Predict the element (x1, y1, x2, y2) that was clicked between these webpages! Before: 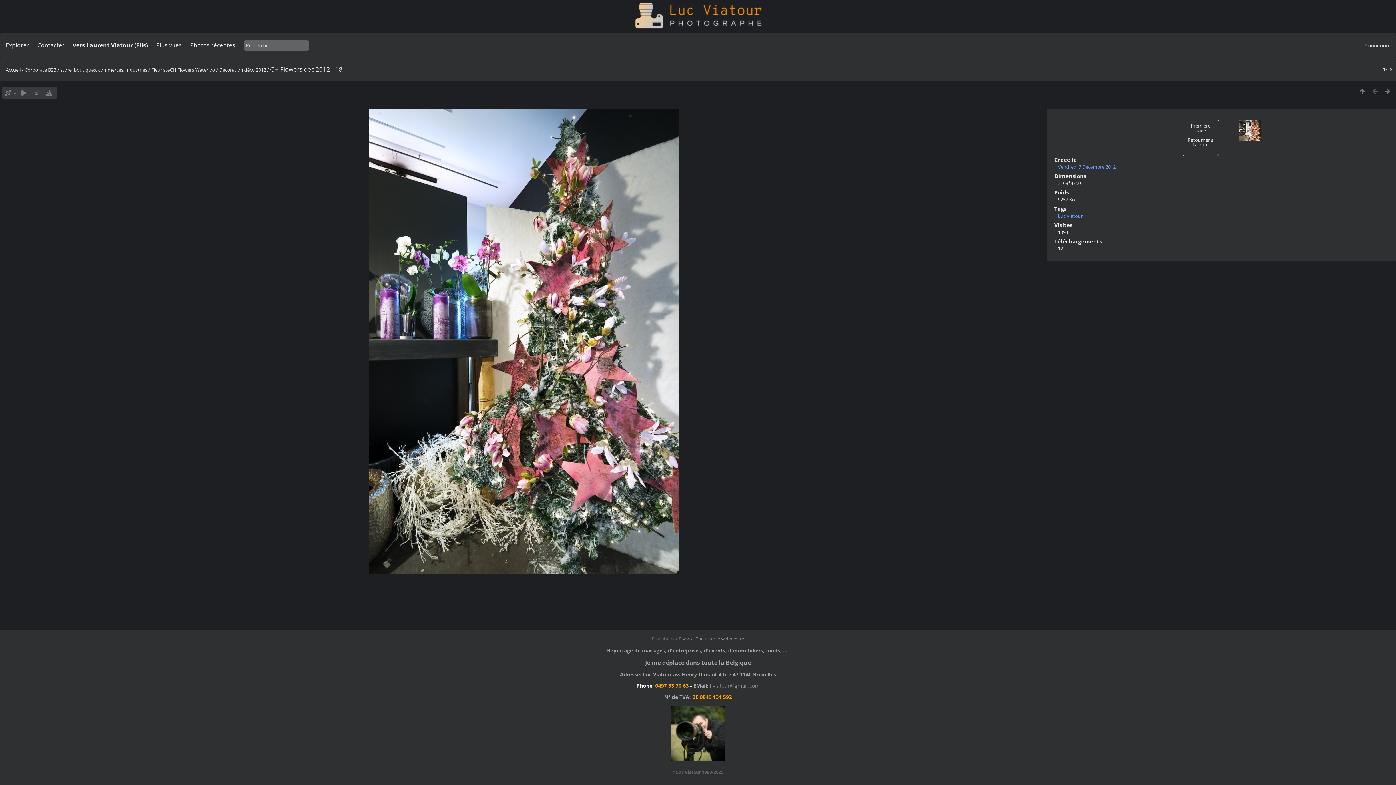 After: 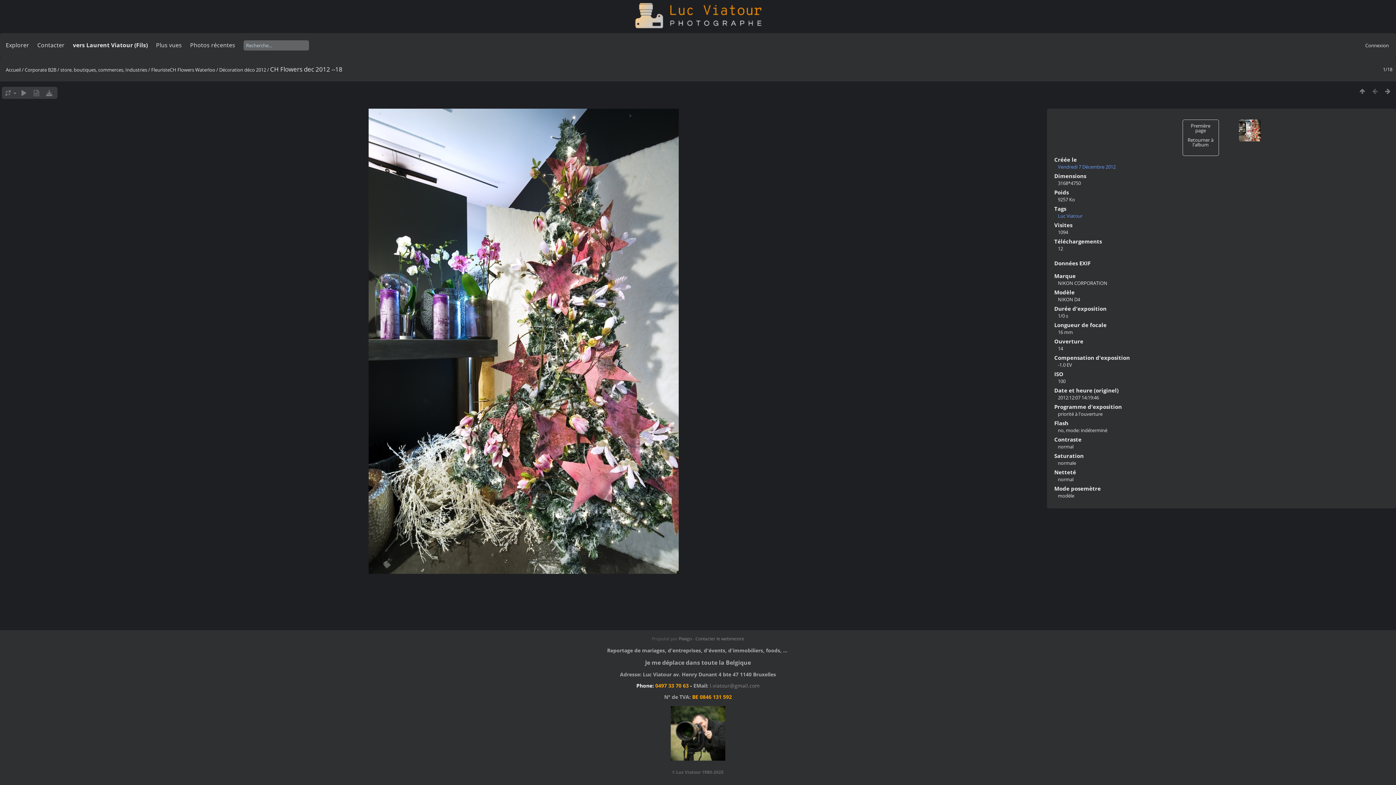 Action: bbox: (30, 88, 42, 97)